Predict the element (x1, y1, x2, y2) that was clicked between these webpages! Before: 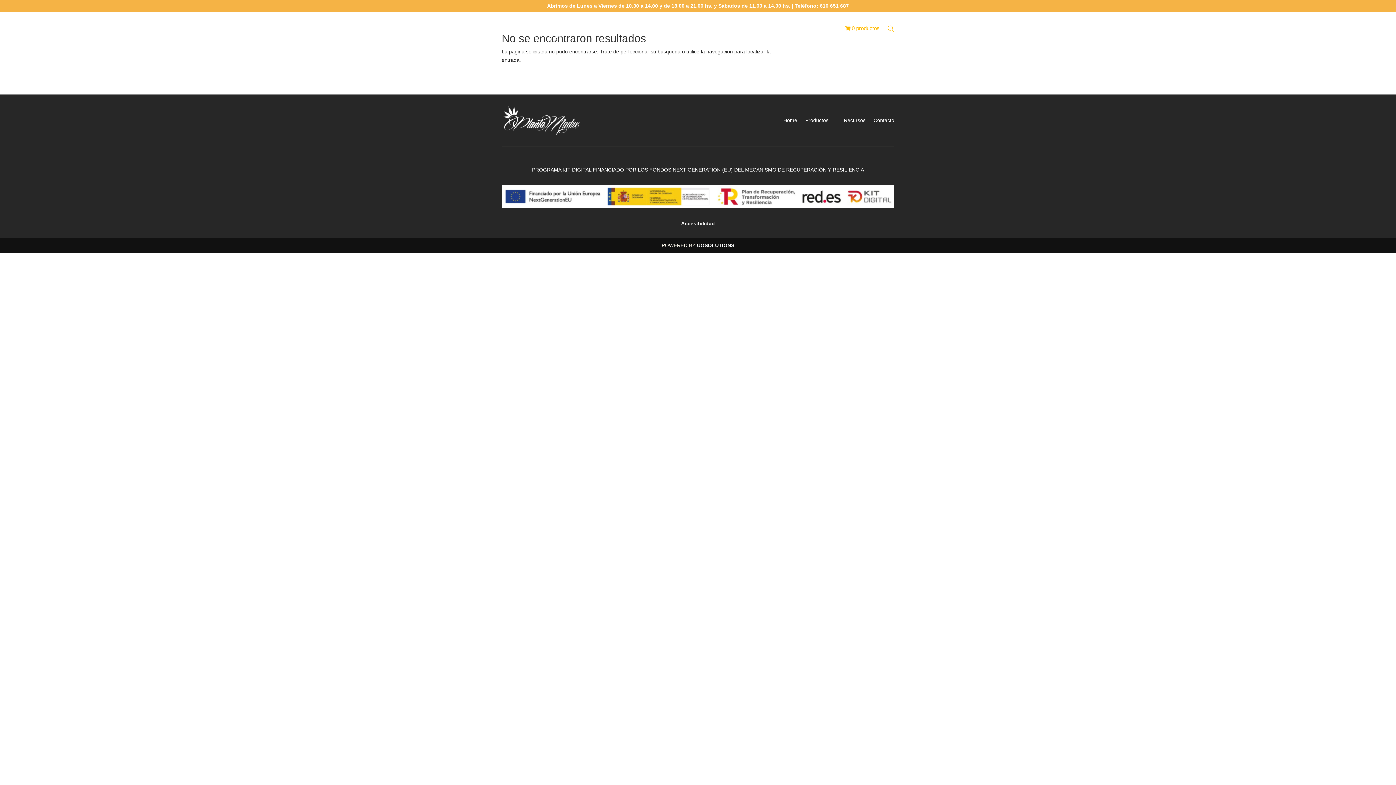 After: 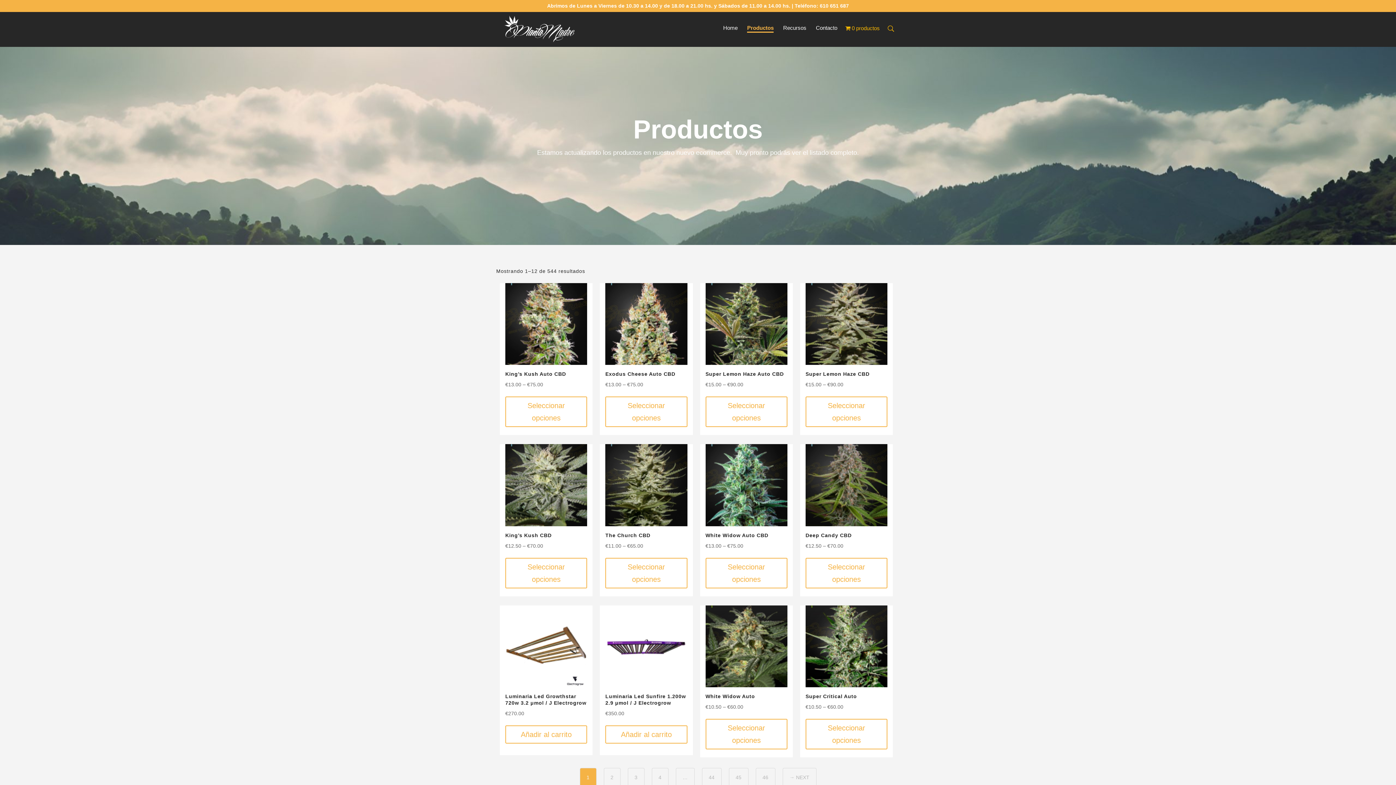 Action: label: Productos bbox: (805, 104, 836, 136)